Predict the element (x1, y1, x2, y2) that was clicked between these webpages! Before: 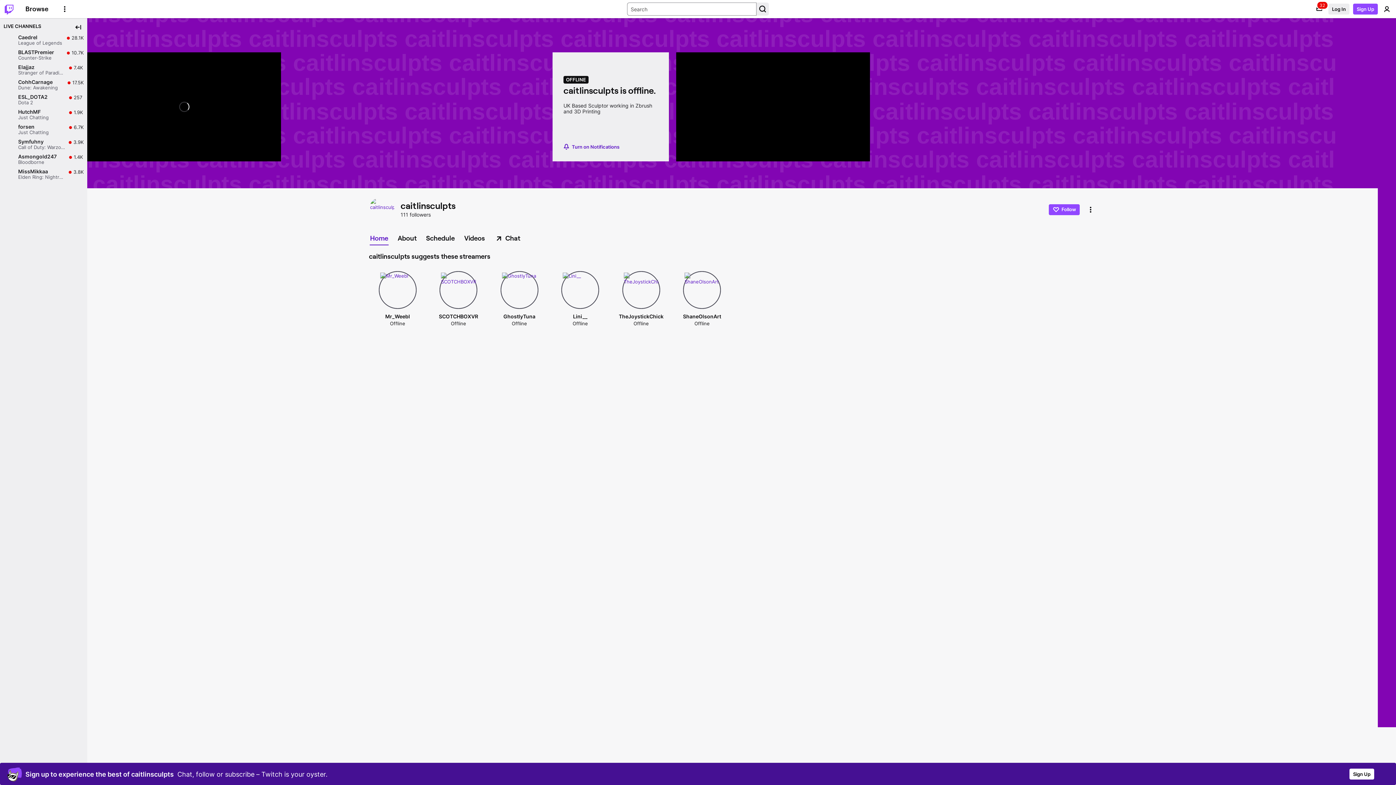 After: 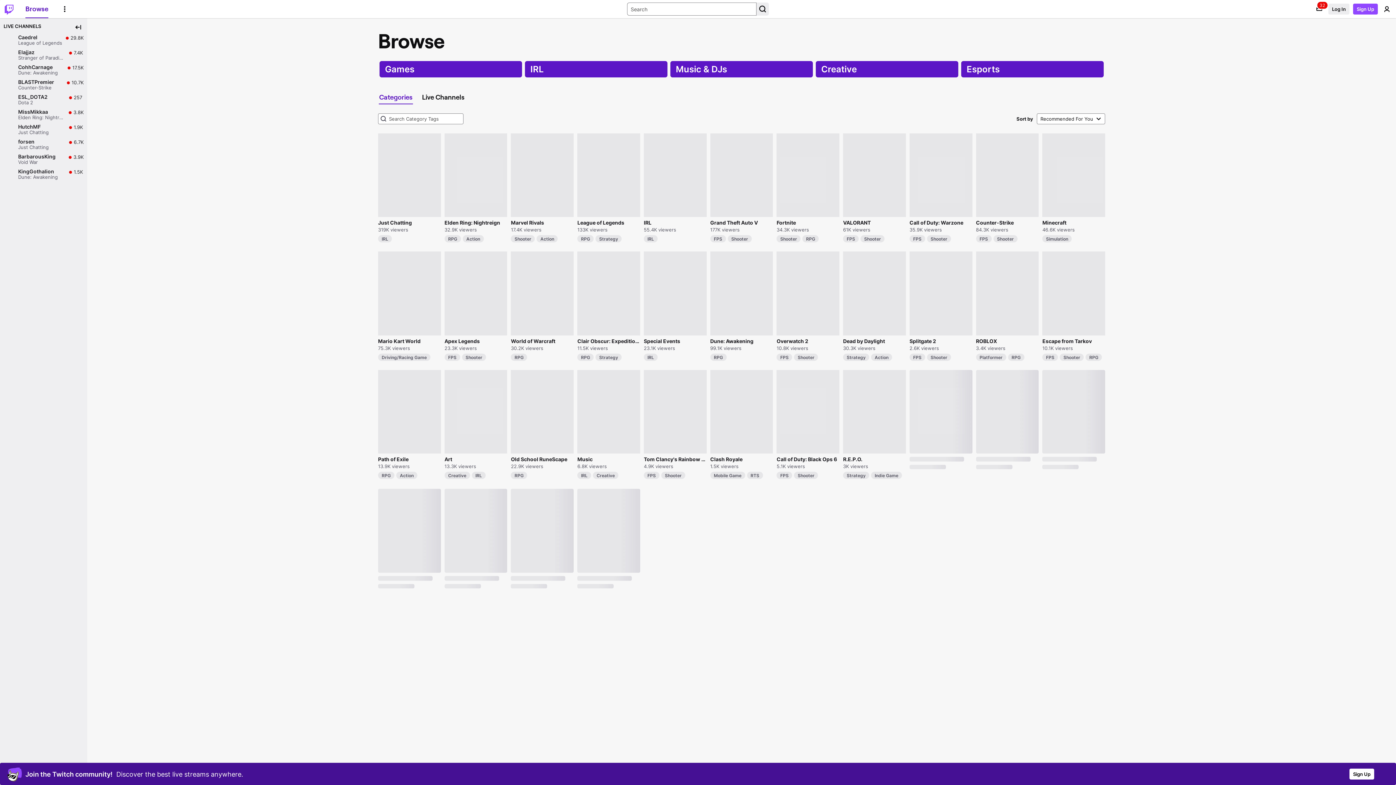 Action: label: Browse bbox: (25, 0, 48, 17)